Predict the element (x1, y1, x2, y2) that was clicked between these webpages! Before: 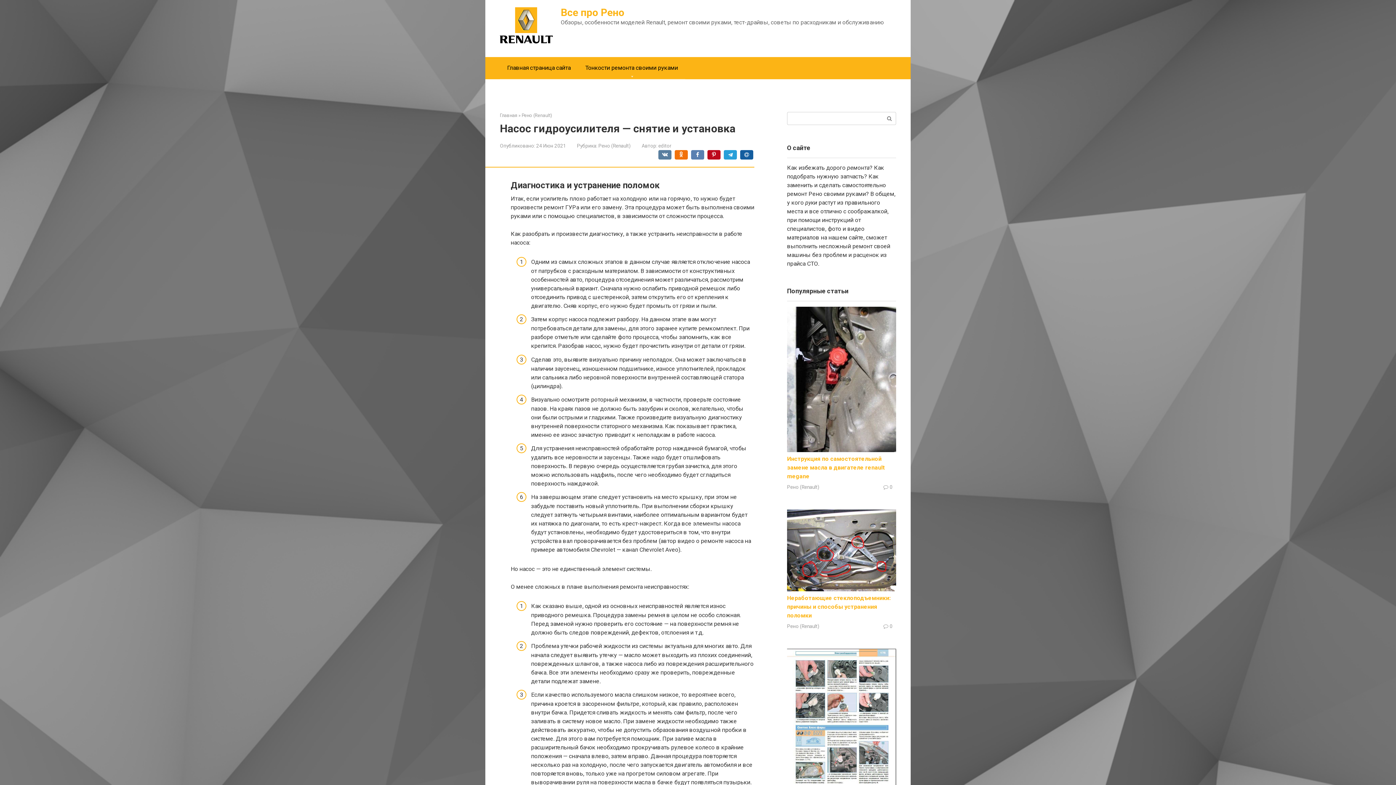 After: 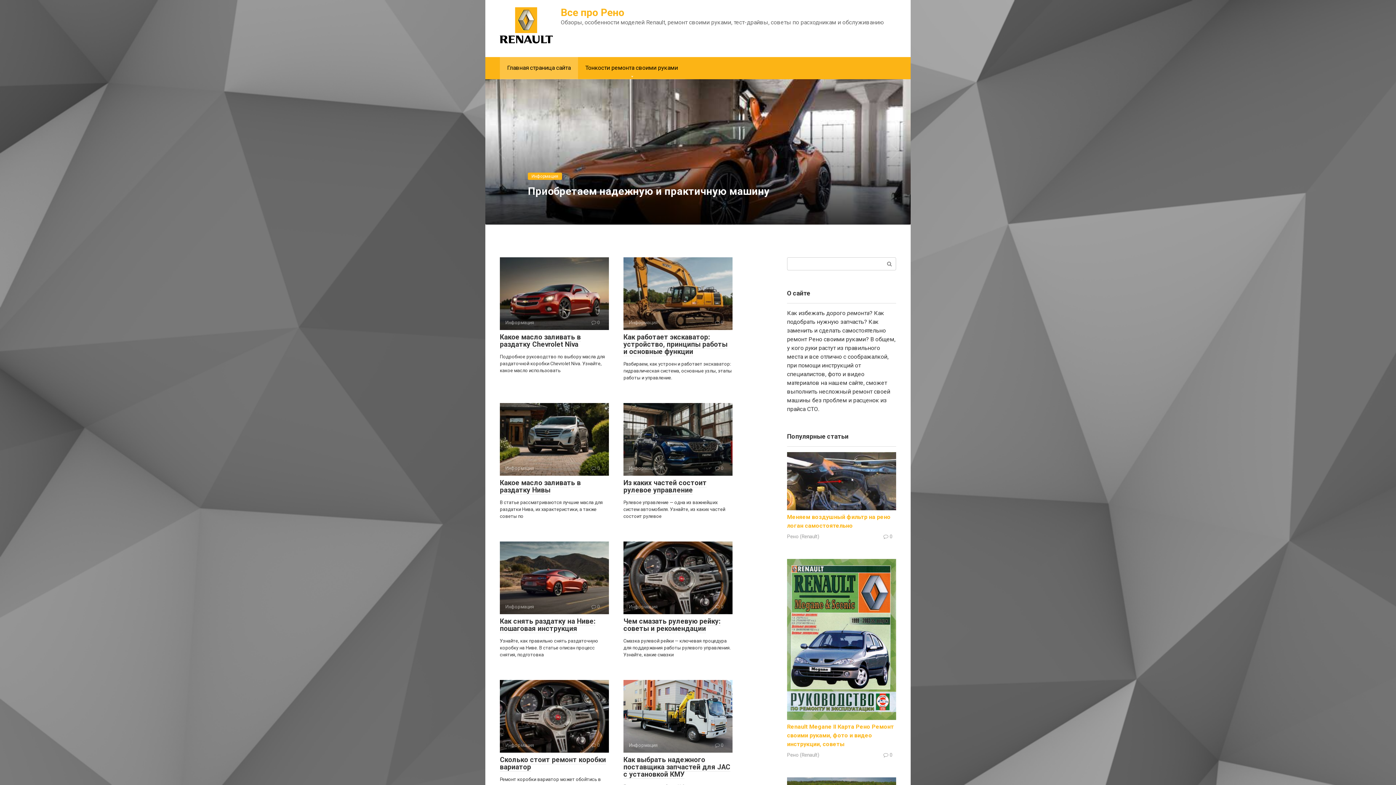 Action: bbox: (500, 38, 553, 45)